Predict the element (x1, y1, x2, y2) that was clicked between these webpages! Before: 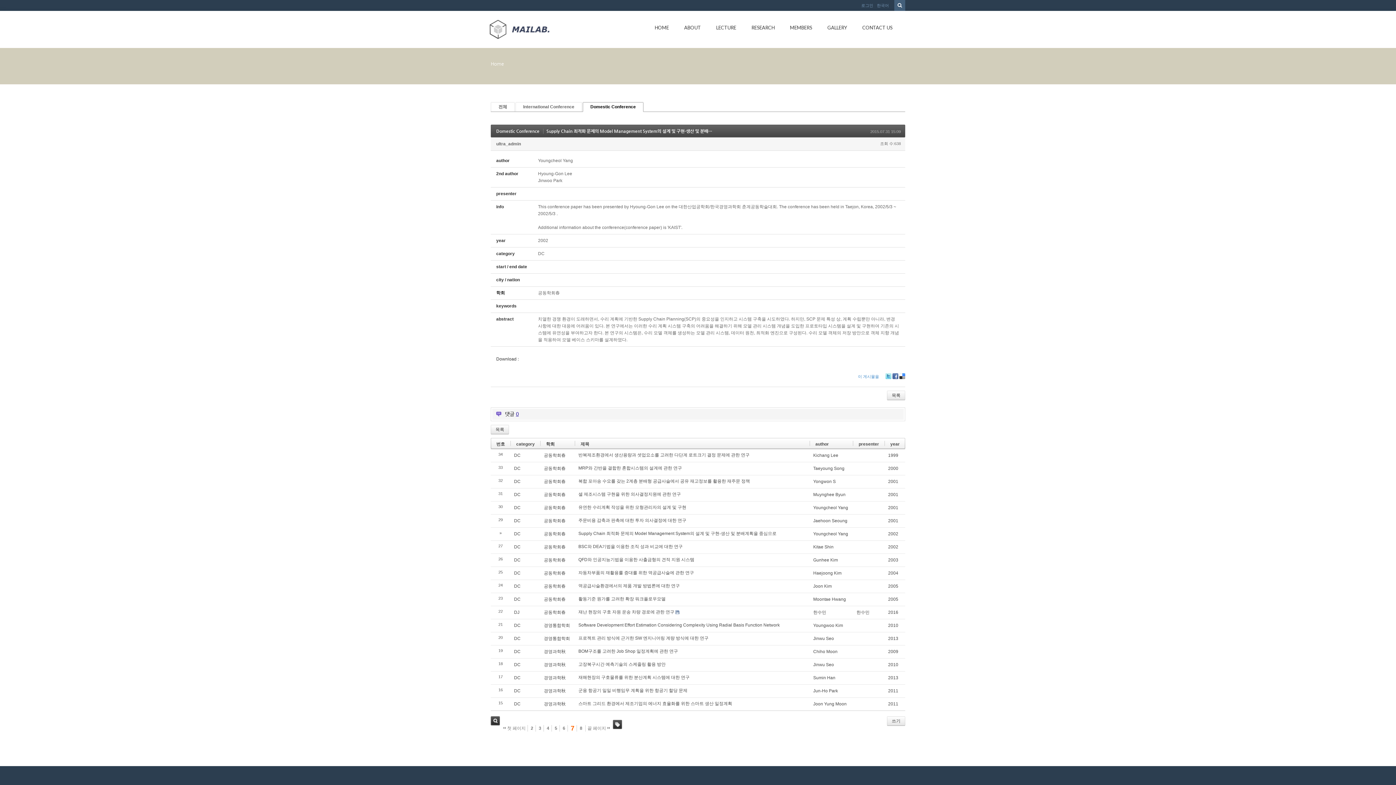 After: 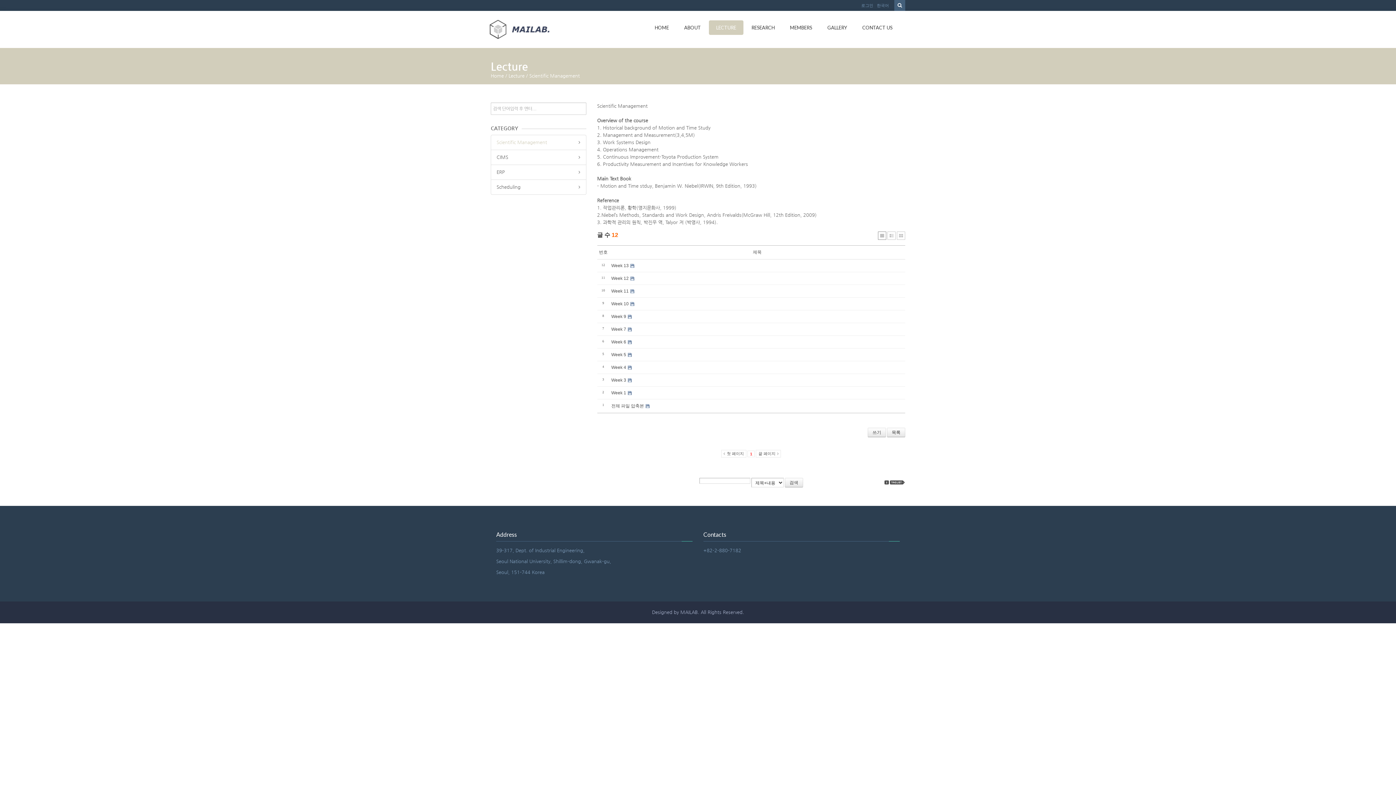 Action: bbox: (709, 20, 743, 34) label: LECTURE